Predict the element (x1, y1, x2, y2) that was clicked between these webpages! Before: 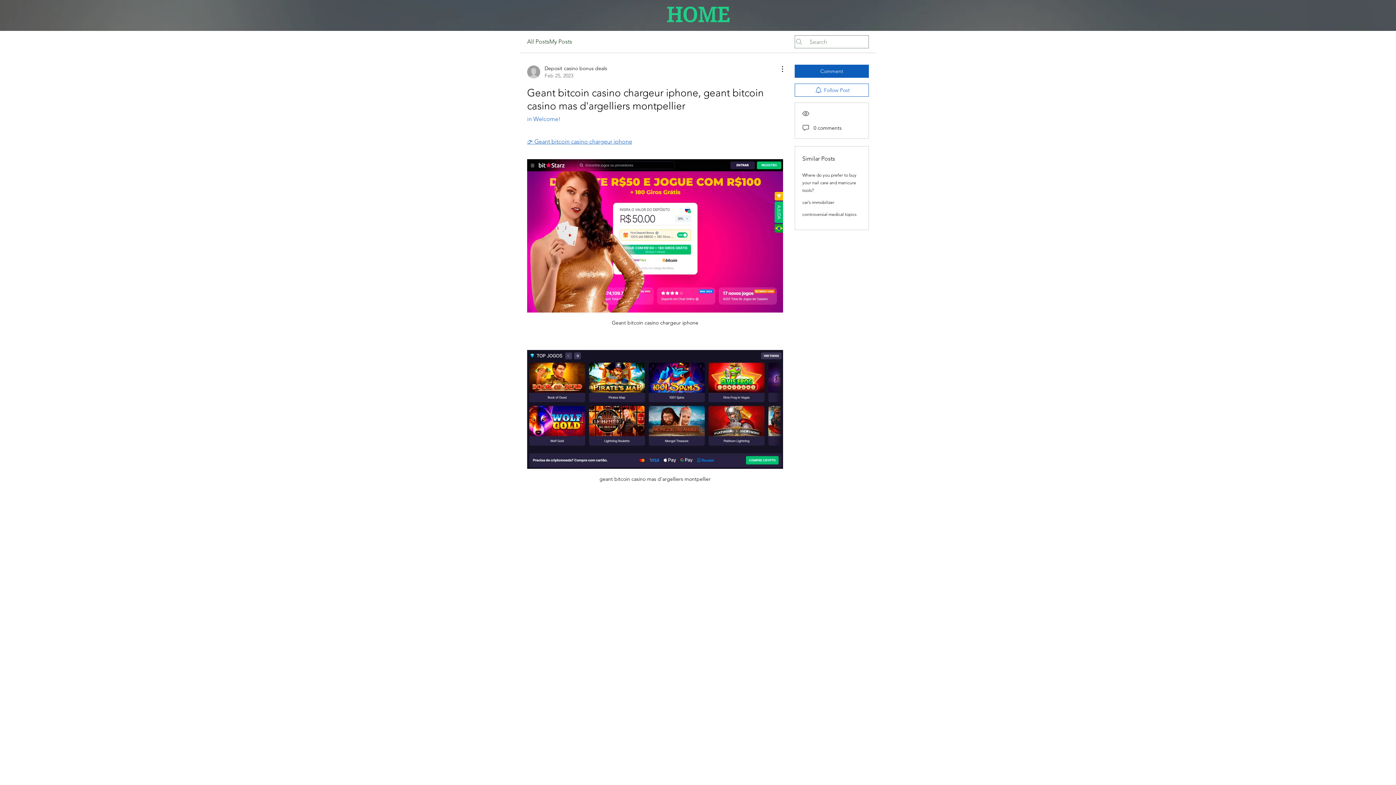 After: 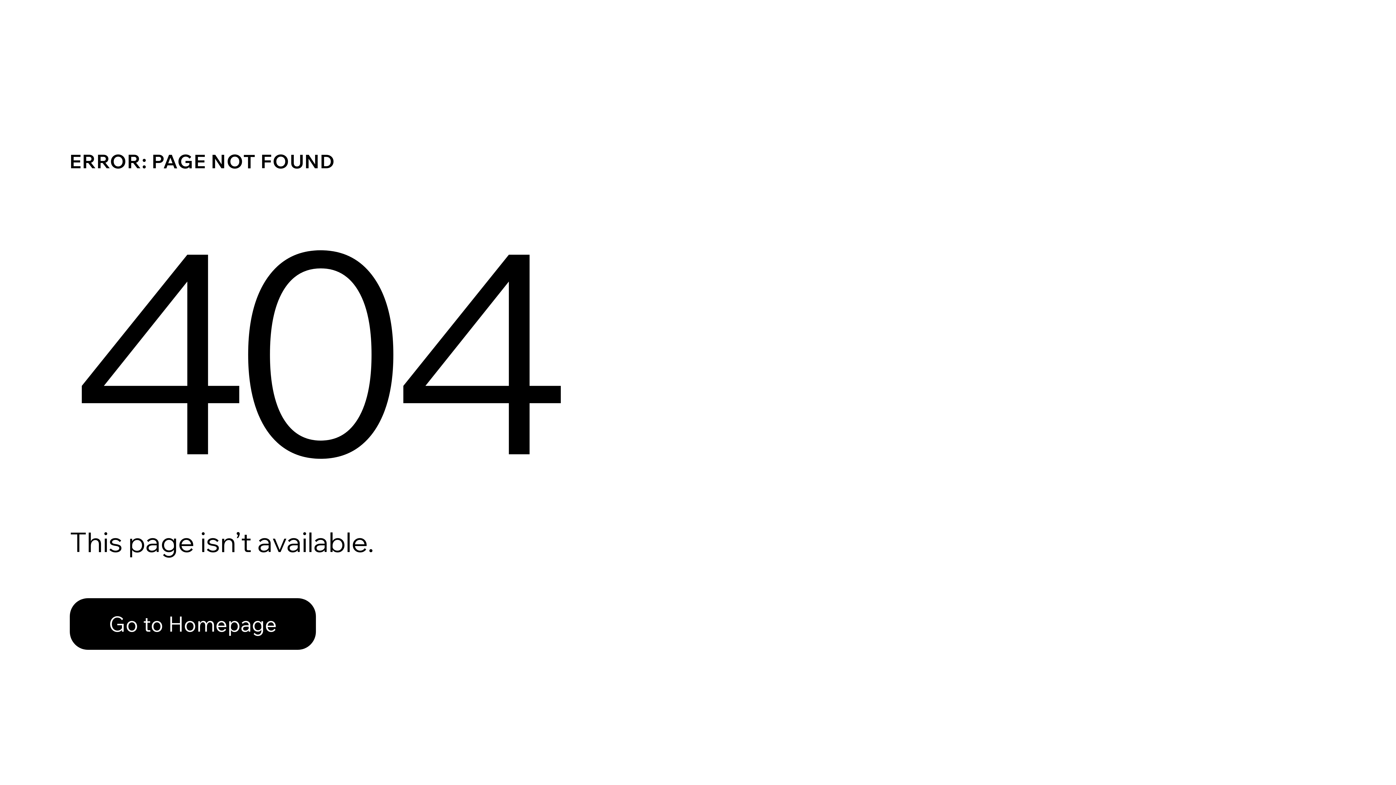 Action: label: Deposit casino bonus deals
Feb 25, 2023 bbox: (527, 64, 607, 79)